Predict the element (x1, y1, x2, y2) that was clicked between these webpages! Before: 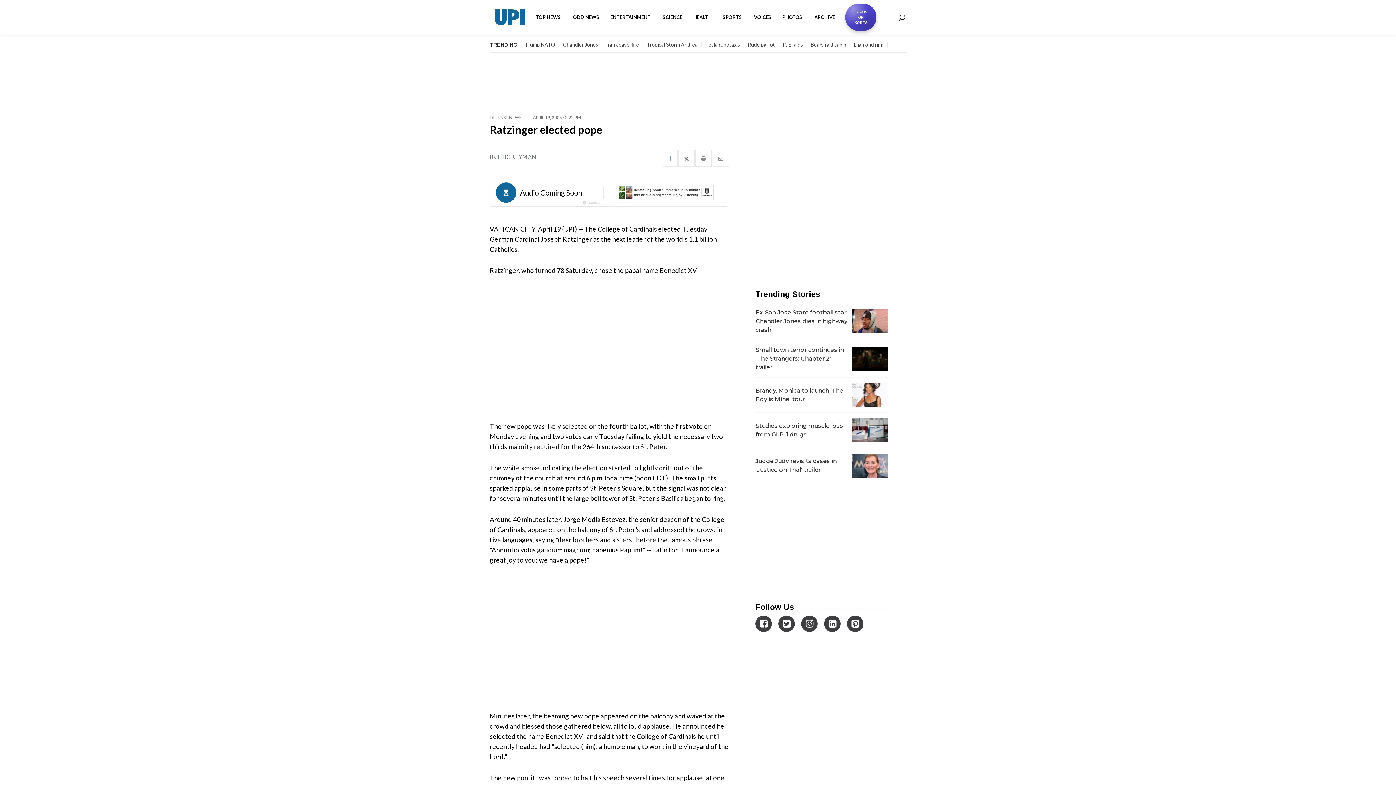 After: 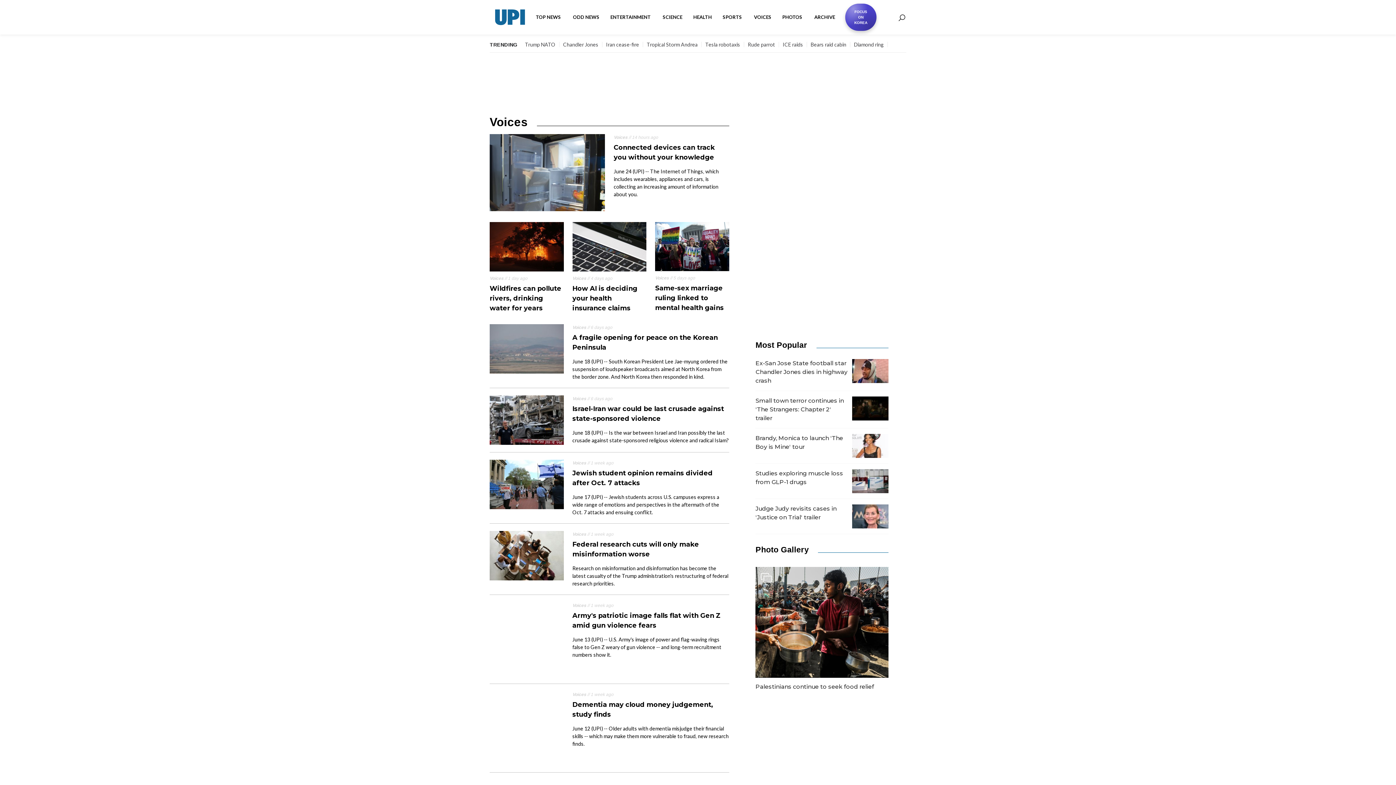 Action: label: VOICES bbox: (748, 8, 777, 26)